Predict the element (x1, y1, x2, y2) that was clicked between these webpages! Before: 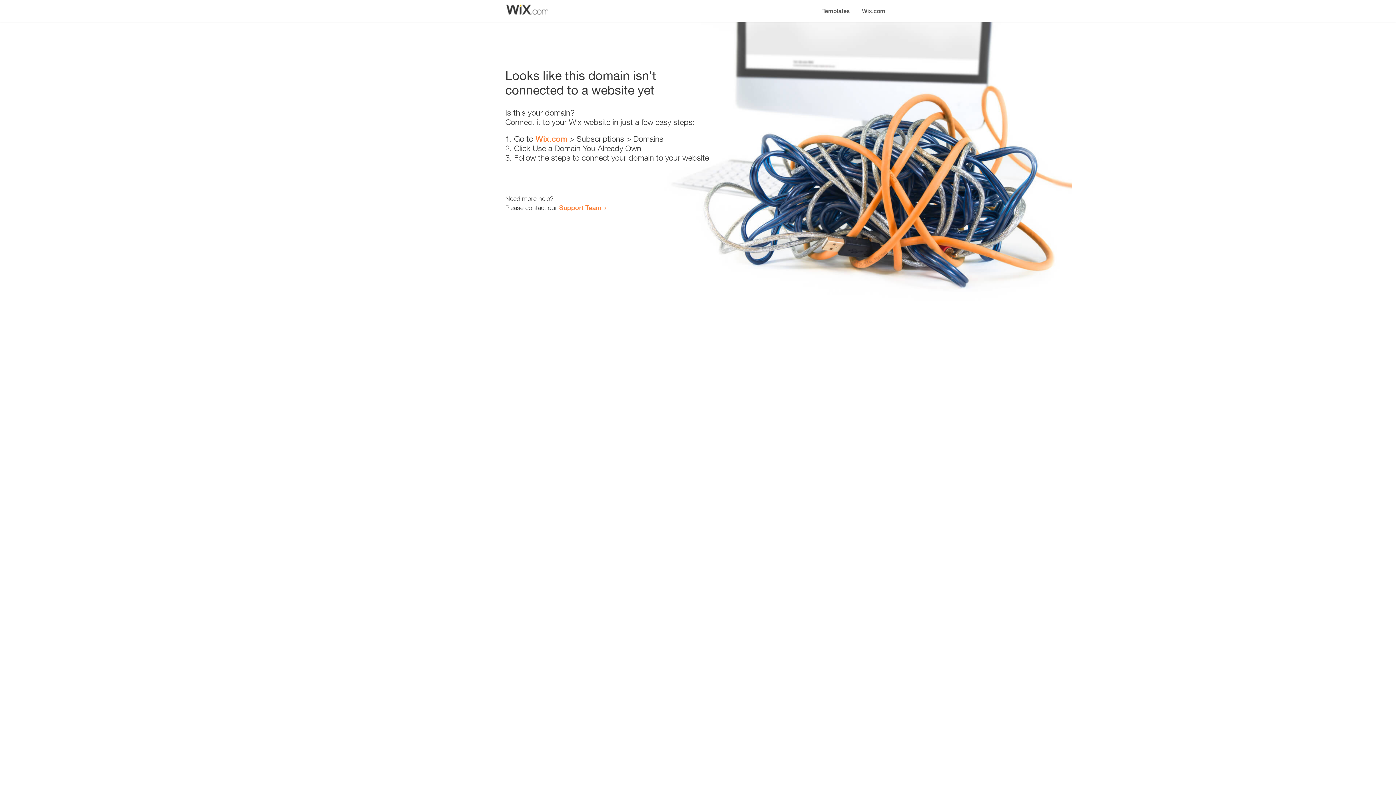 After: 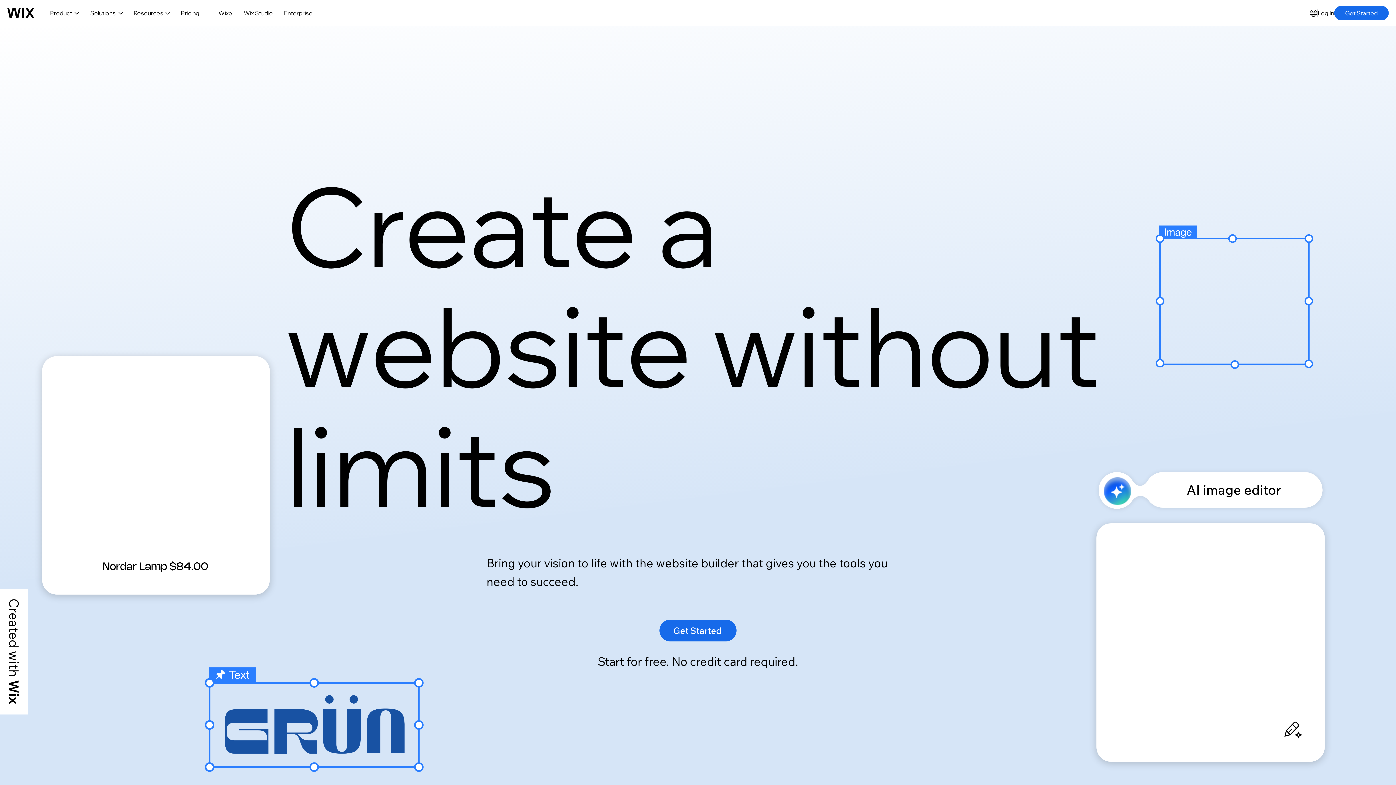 Action: bbox: (535, 134, 567, 143) label: Wix.com